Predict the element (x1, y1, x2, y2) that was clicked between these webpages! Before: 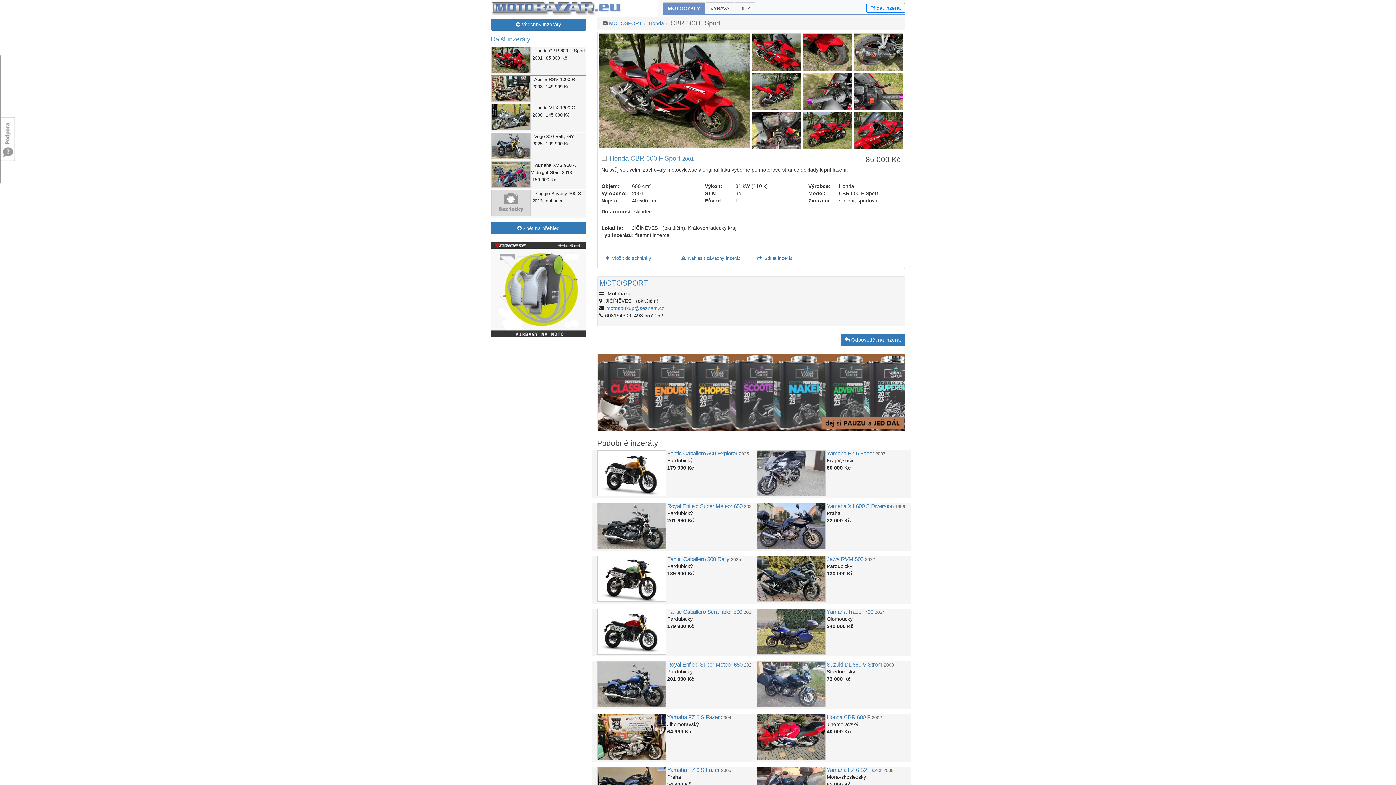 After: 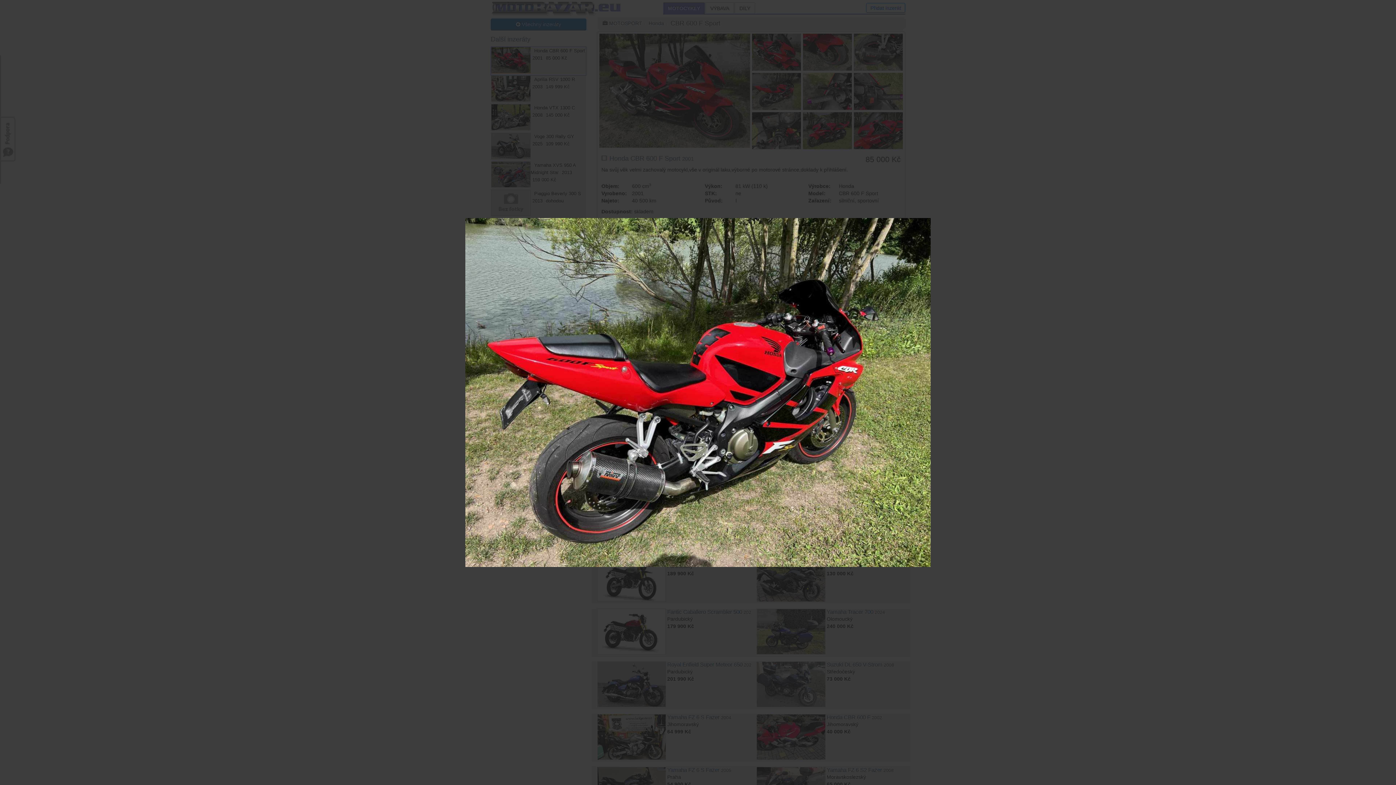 Action: bbox: (752, 89, 801, 94)